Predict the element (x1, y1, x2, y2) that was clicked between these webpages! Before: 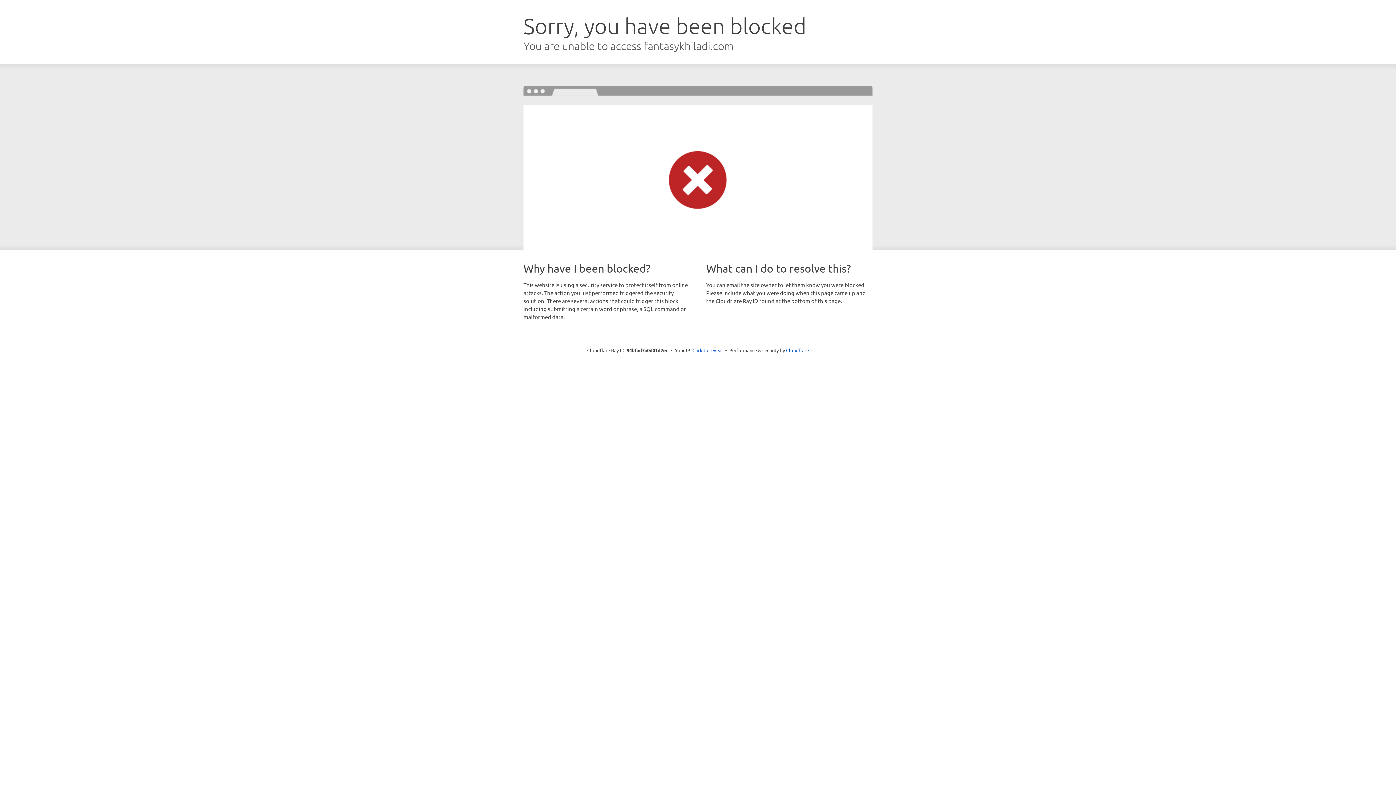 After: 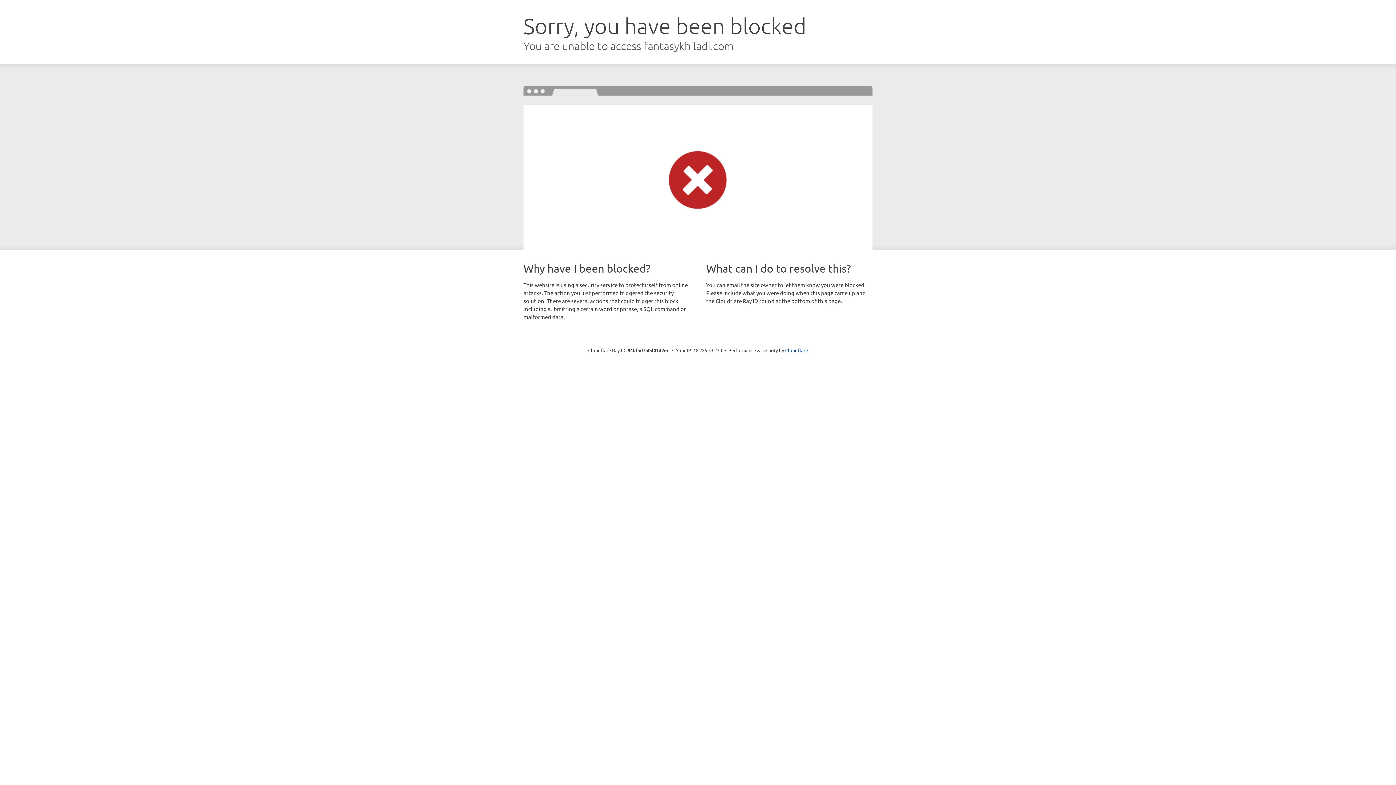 Action: label: Click to reveal bbox: (692, 346, 723, 353)